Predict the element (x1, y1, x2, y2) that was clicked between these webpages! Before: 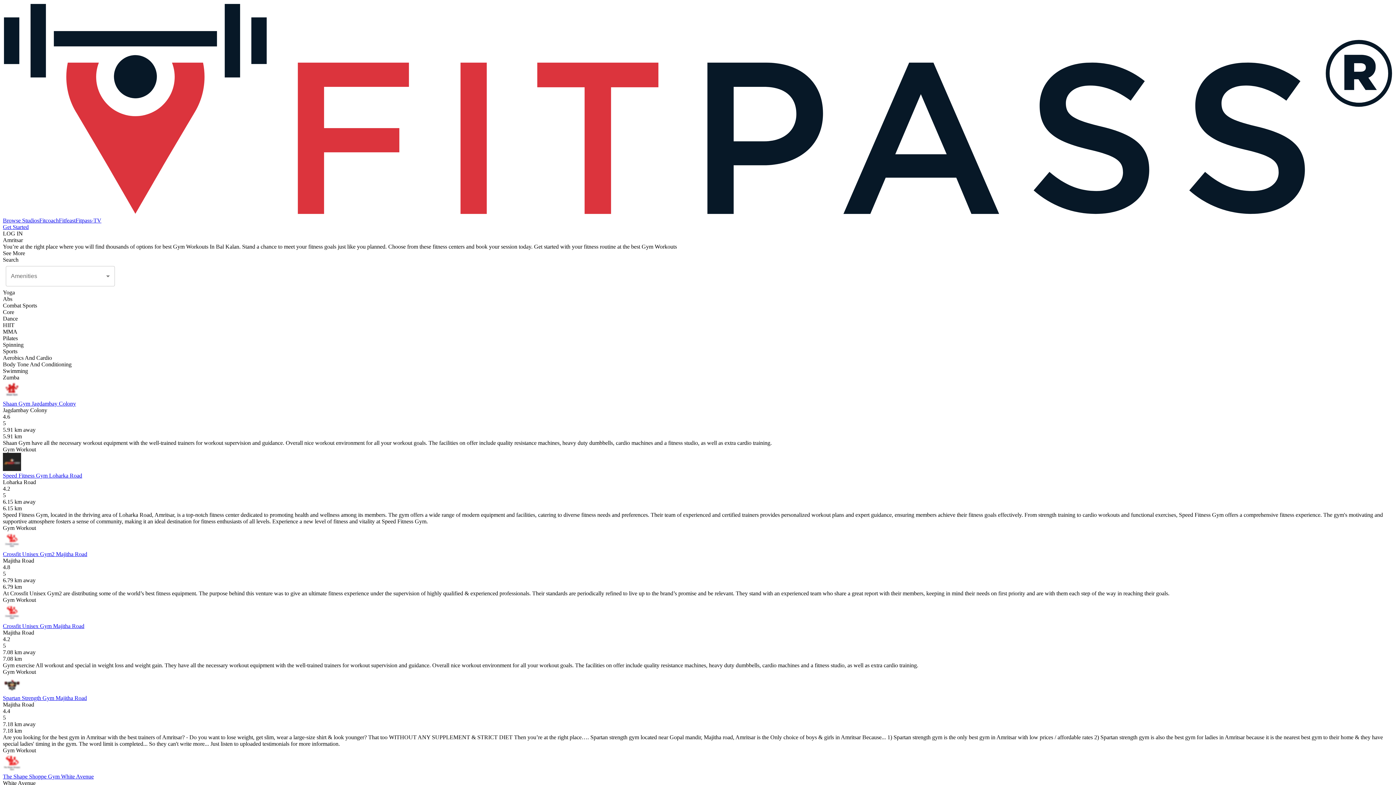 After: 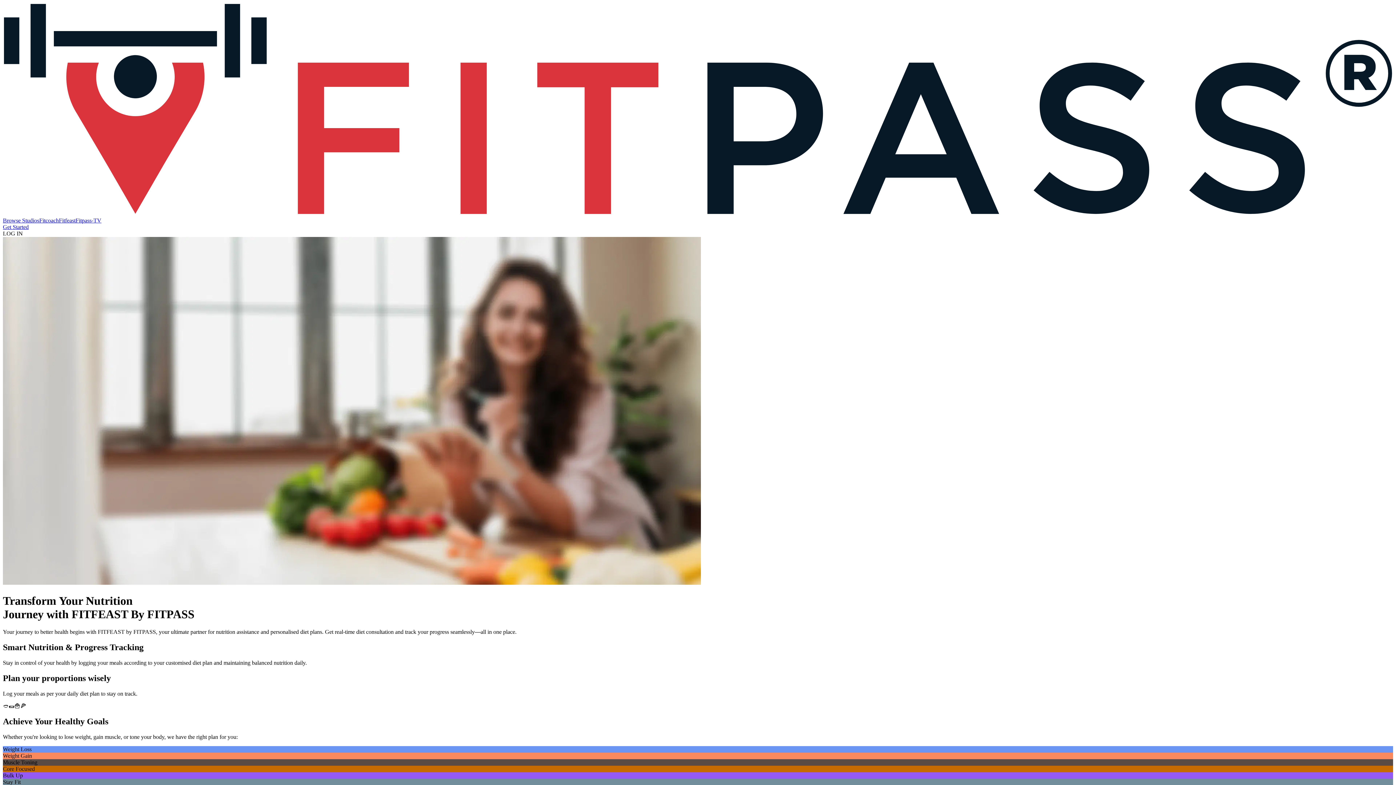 Action: label: Fitfeast bbox: (58, 217, 75, 223)